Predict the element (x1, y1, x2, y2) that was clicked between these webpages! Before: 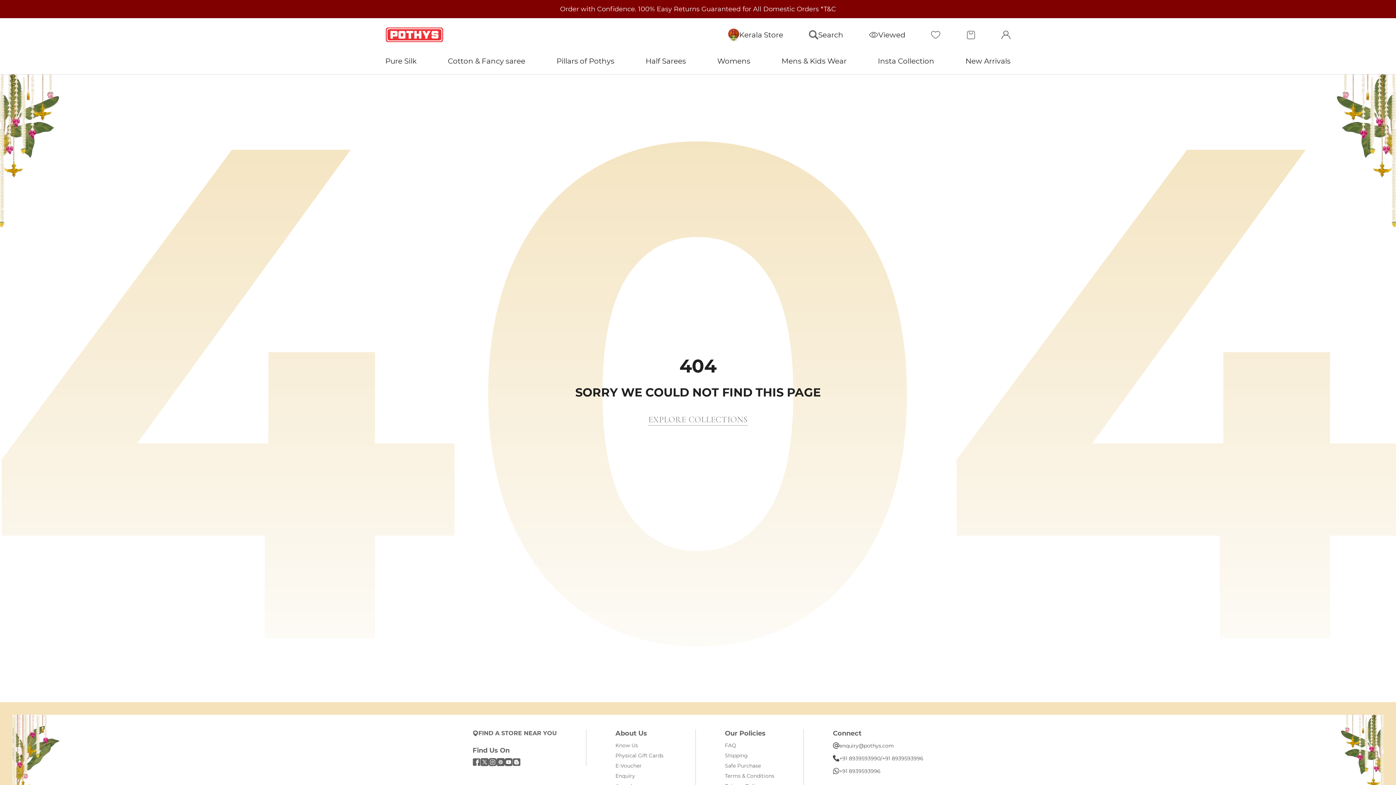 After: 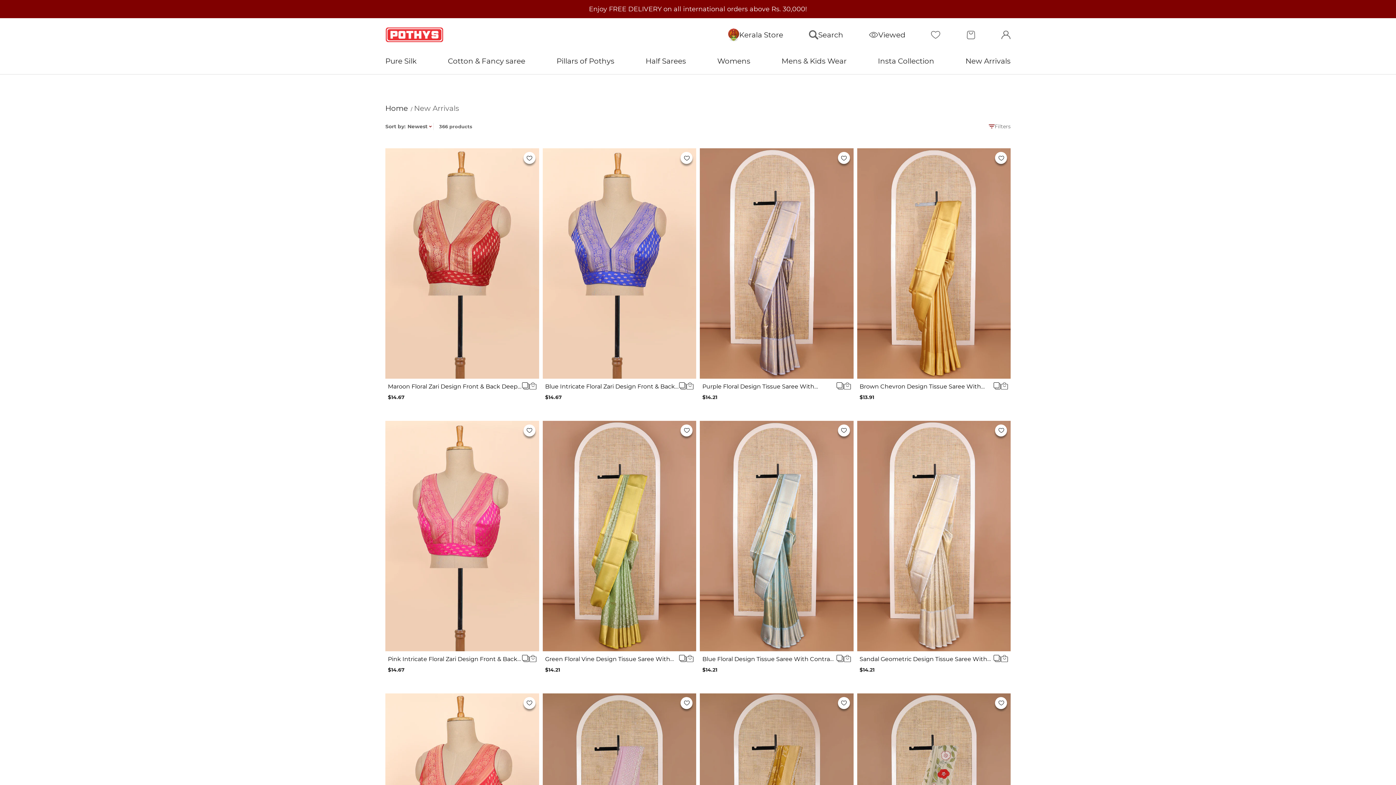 Action: bbox: (965, 57, 1010, 65) label: New Arrivals